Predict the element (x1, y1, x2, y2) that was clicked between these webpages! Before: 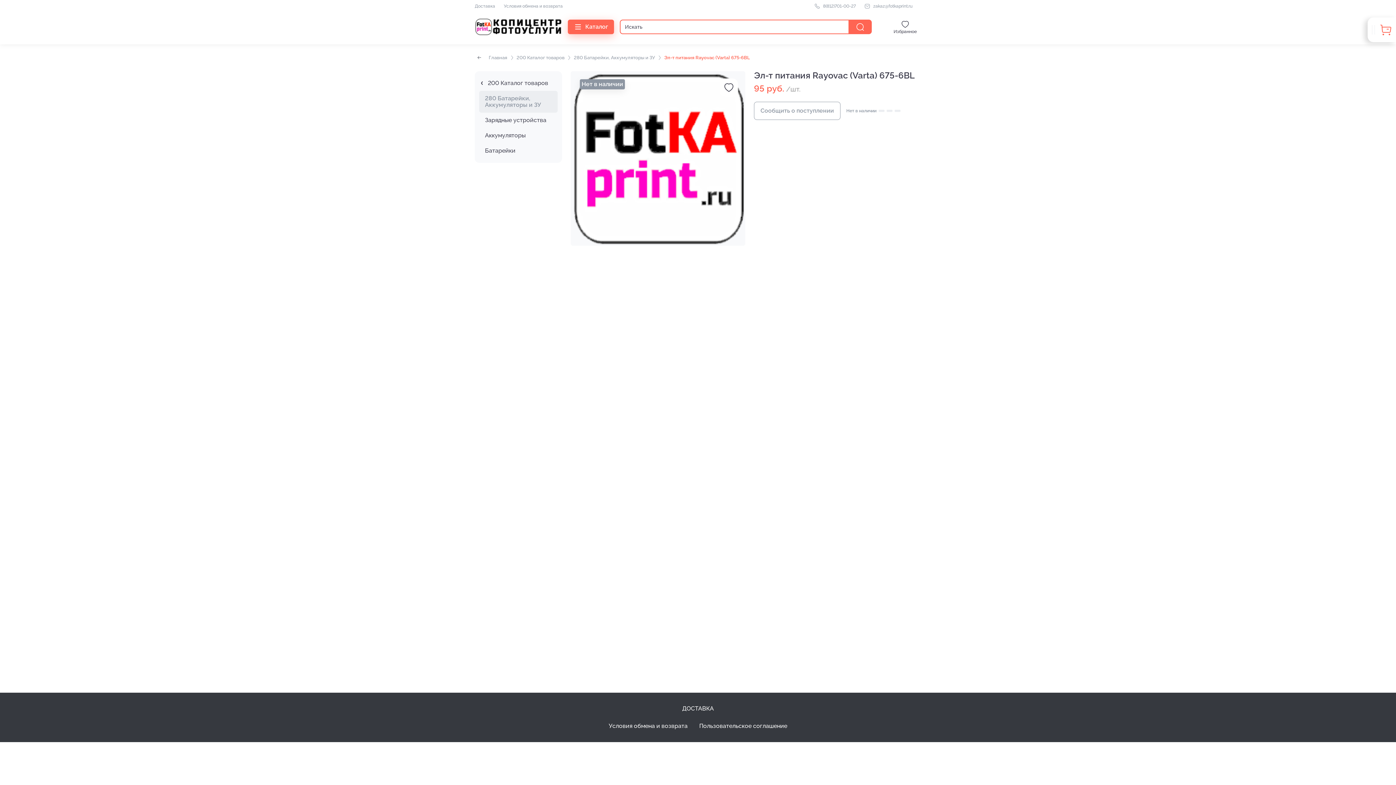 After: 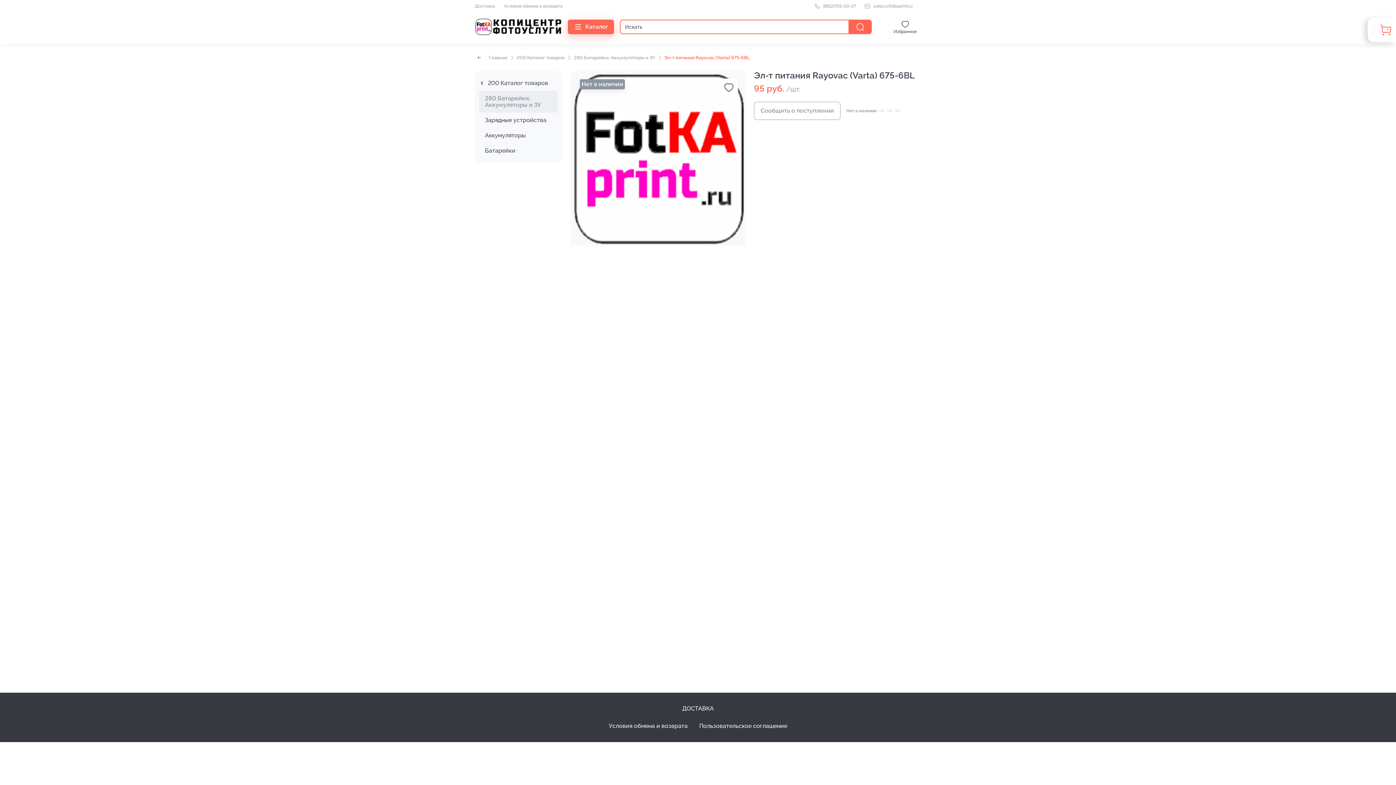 Action: bbox: (873, 2, 912, 9) label: zakaz@fotkaprint.ru